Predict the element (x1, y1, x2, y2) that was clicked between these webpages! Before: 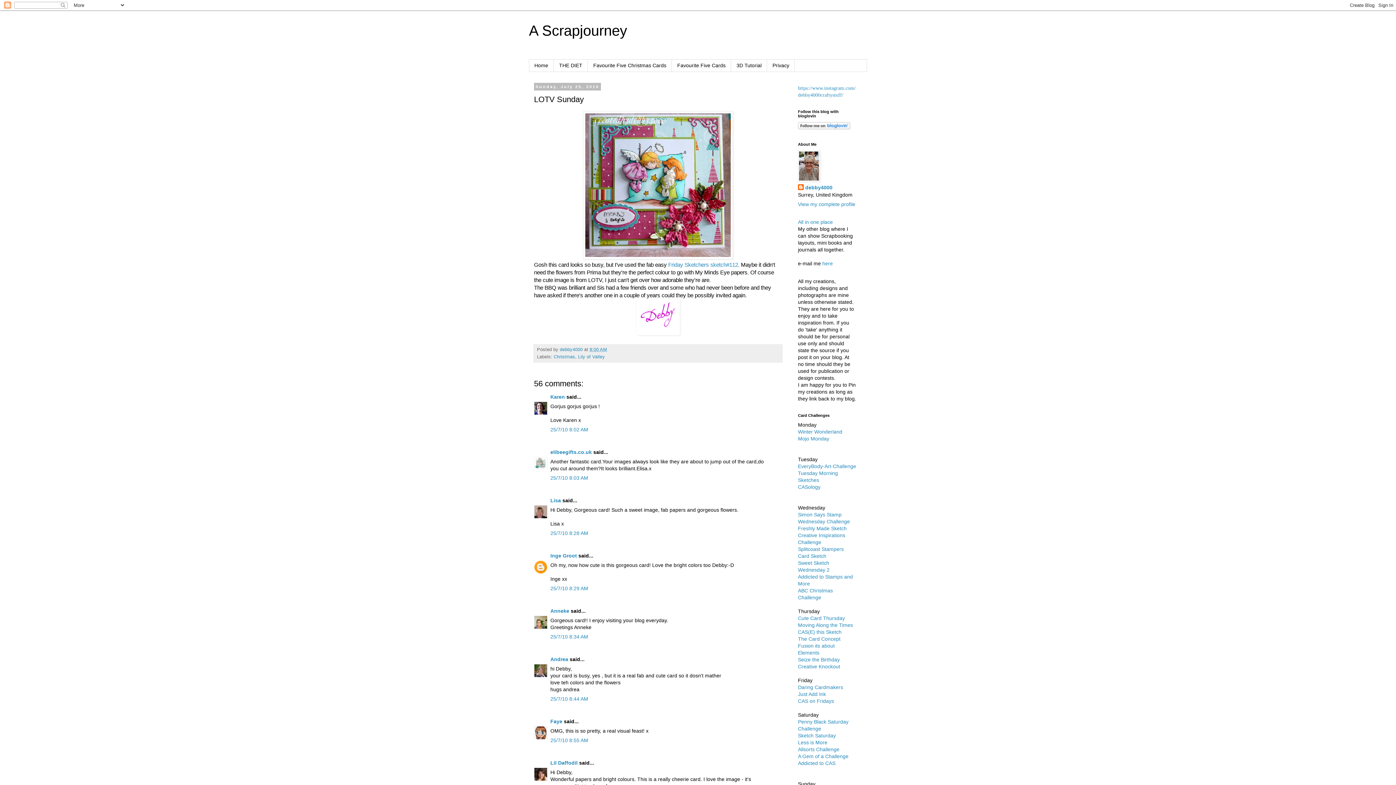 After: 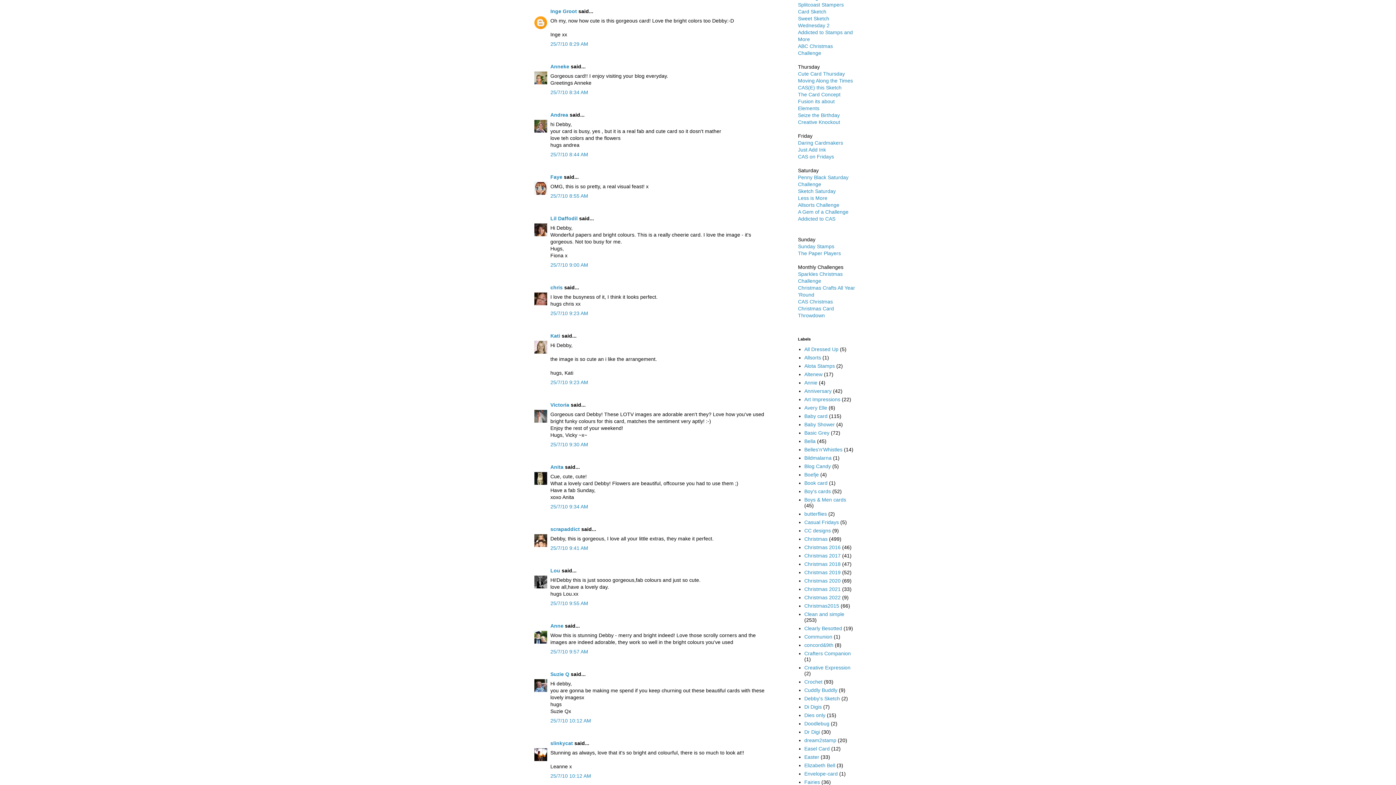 Action: label: 25/7/10 8:29 AM bbox: (550, 585, 588, 591)